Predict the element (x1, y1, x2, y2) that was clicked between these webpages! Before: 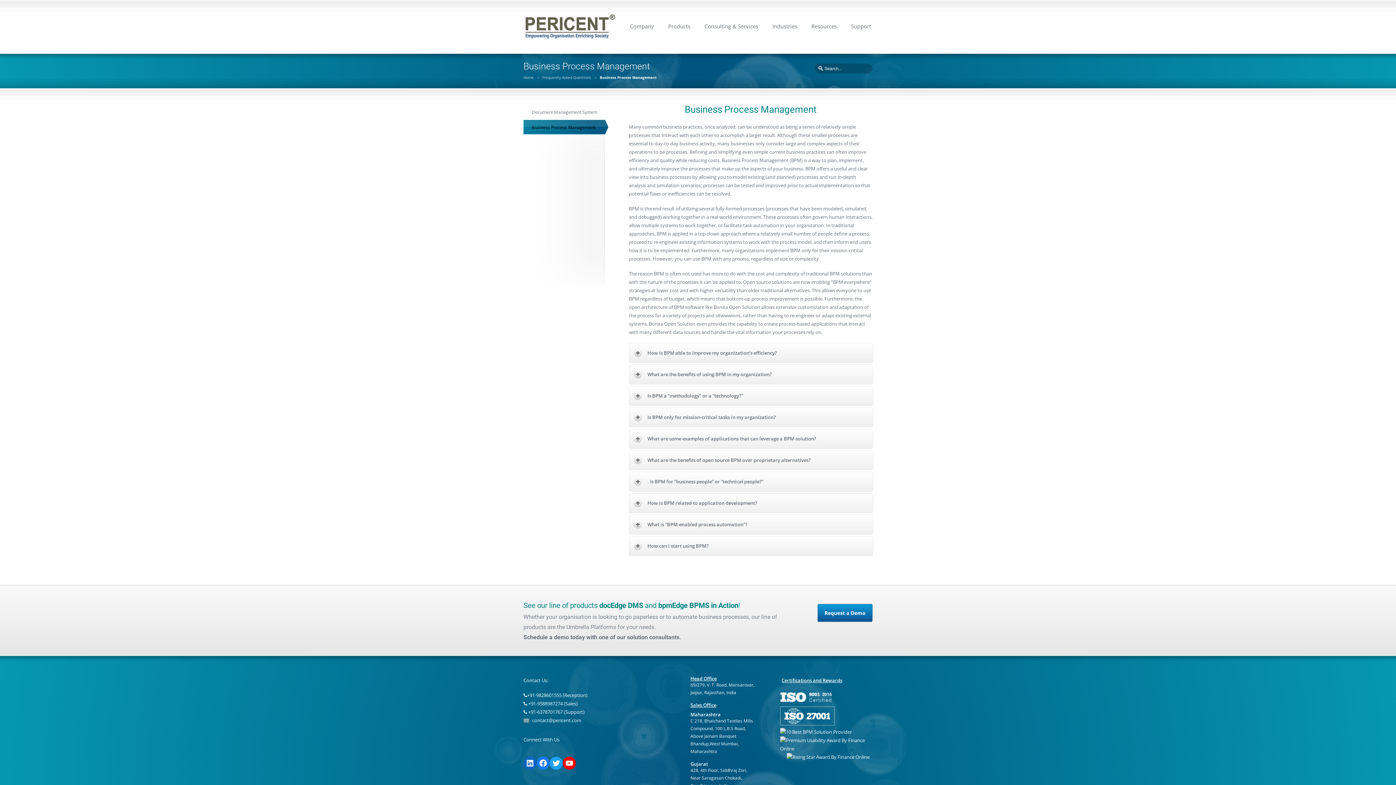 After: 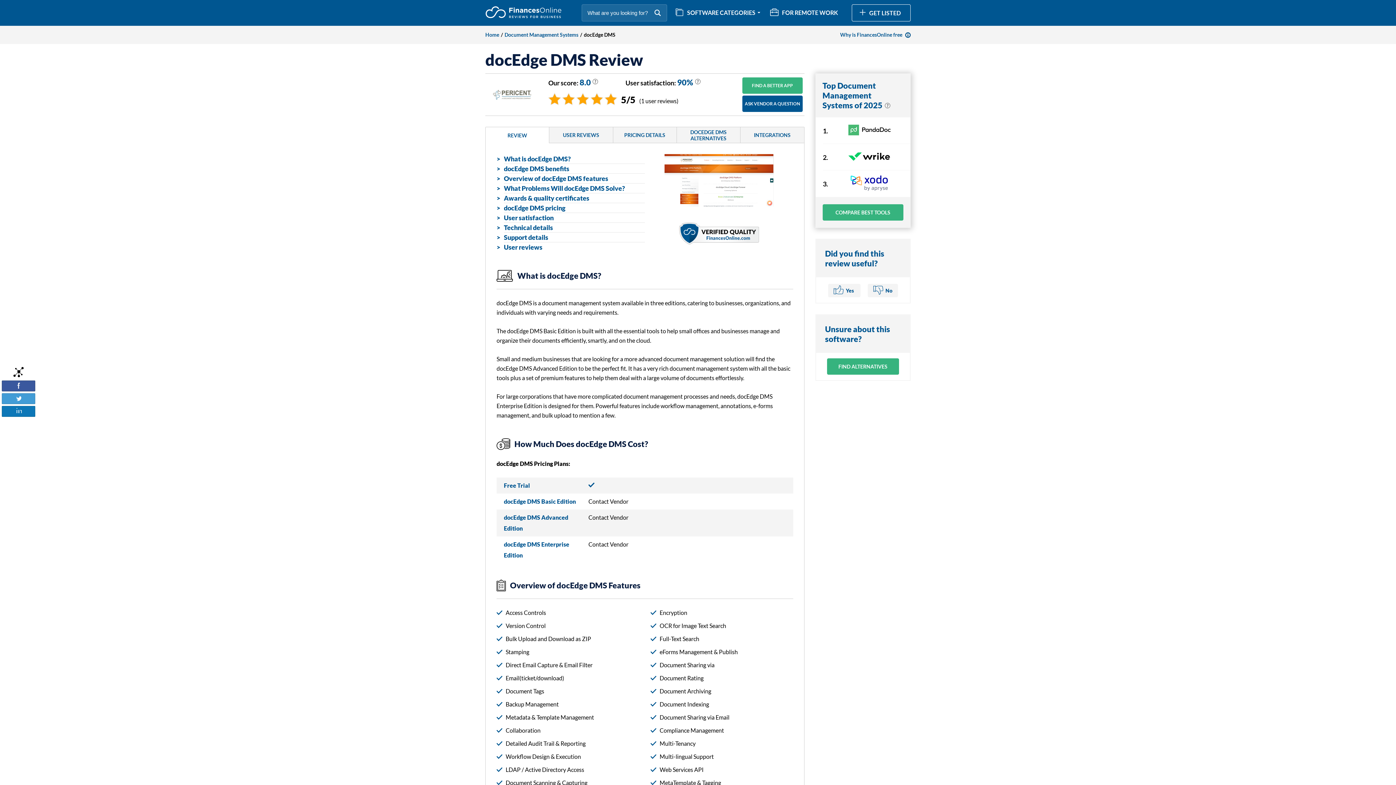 Action: bbox: (788, 754, 869, 760)